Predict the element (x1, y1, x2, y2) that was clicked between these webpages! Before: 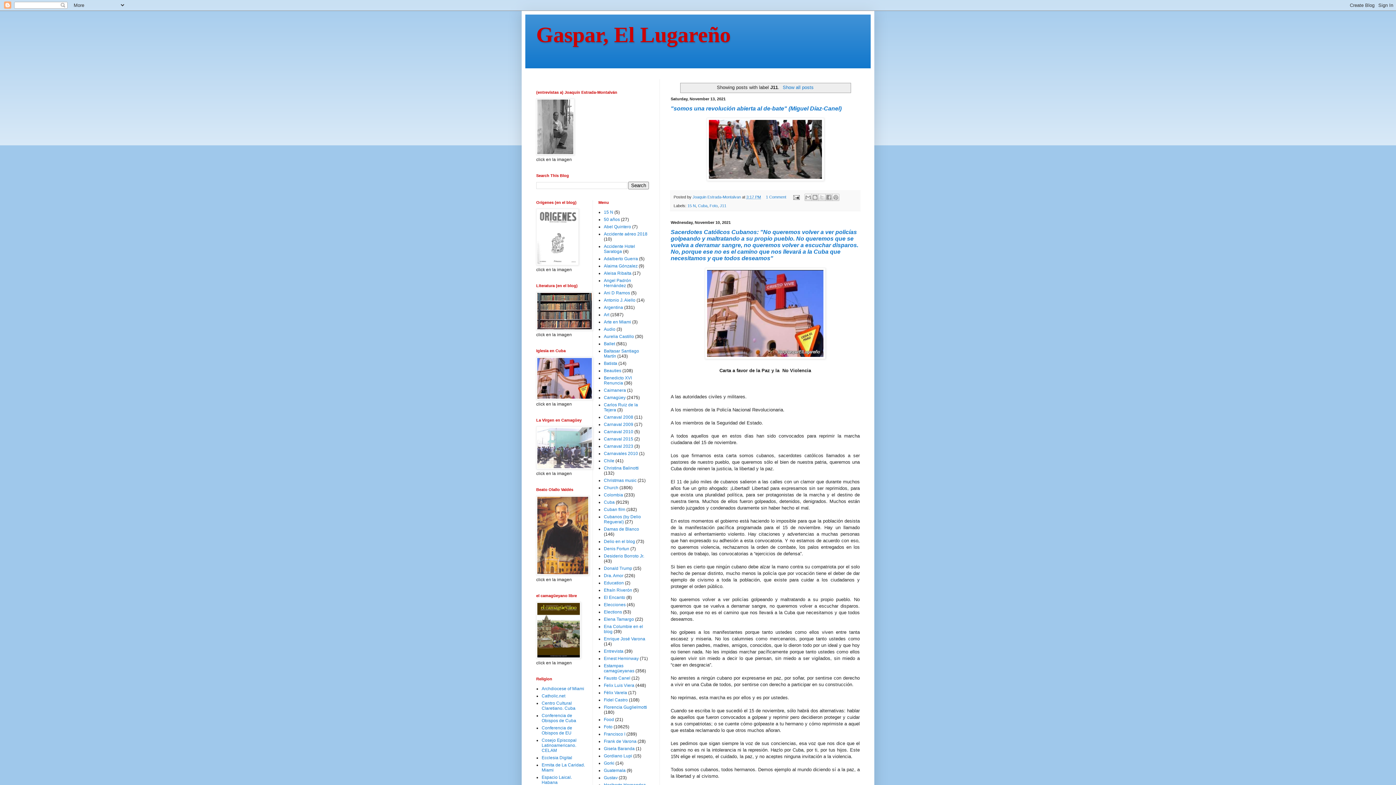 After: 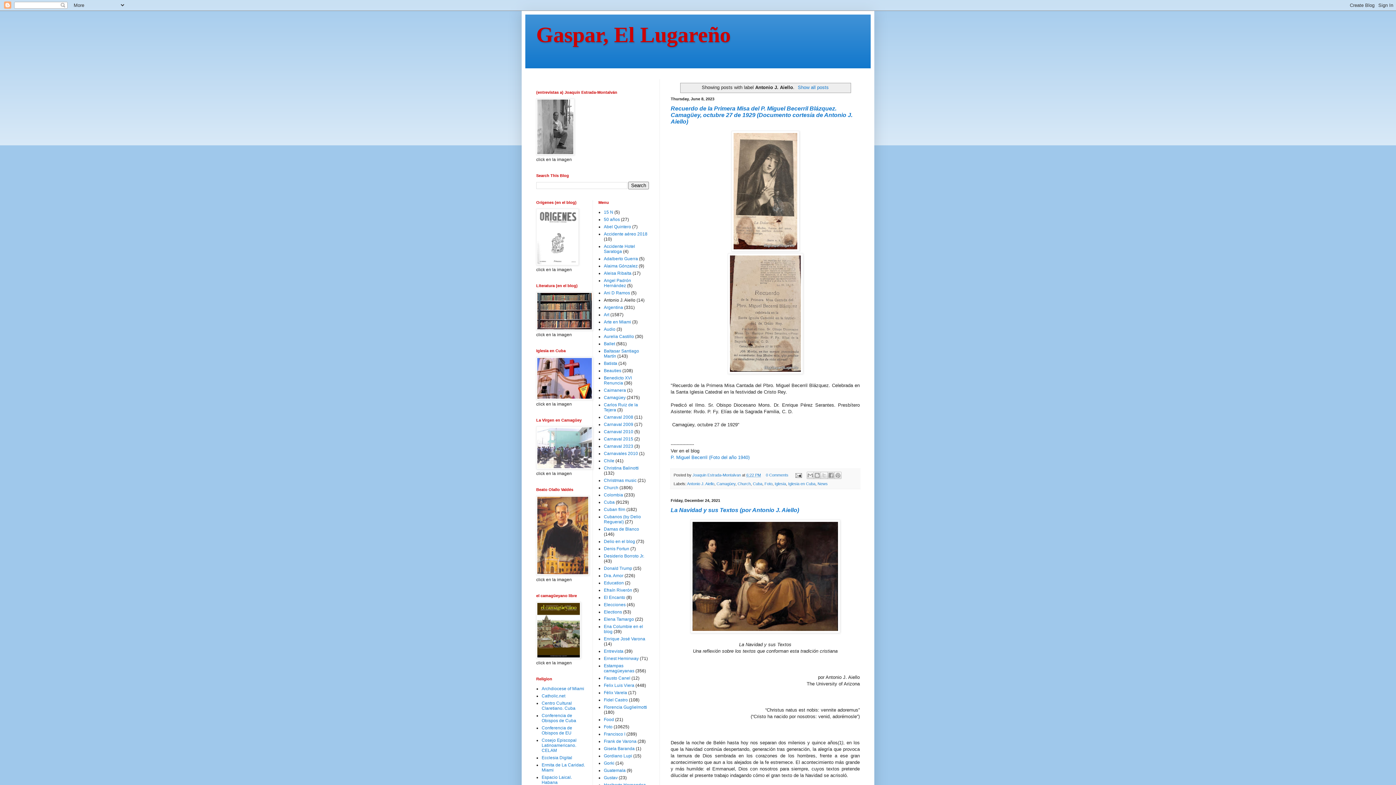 Action: bbox: (604, 297, 635, 302) label: Antonio J. Aiello